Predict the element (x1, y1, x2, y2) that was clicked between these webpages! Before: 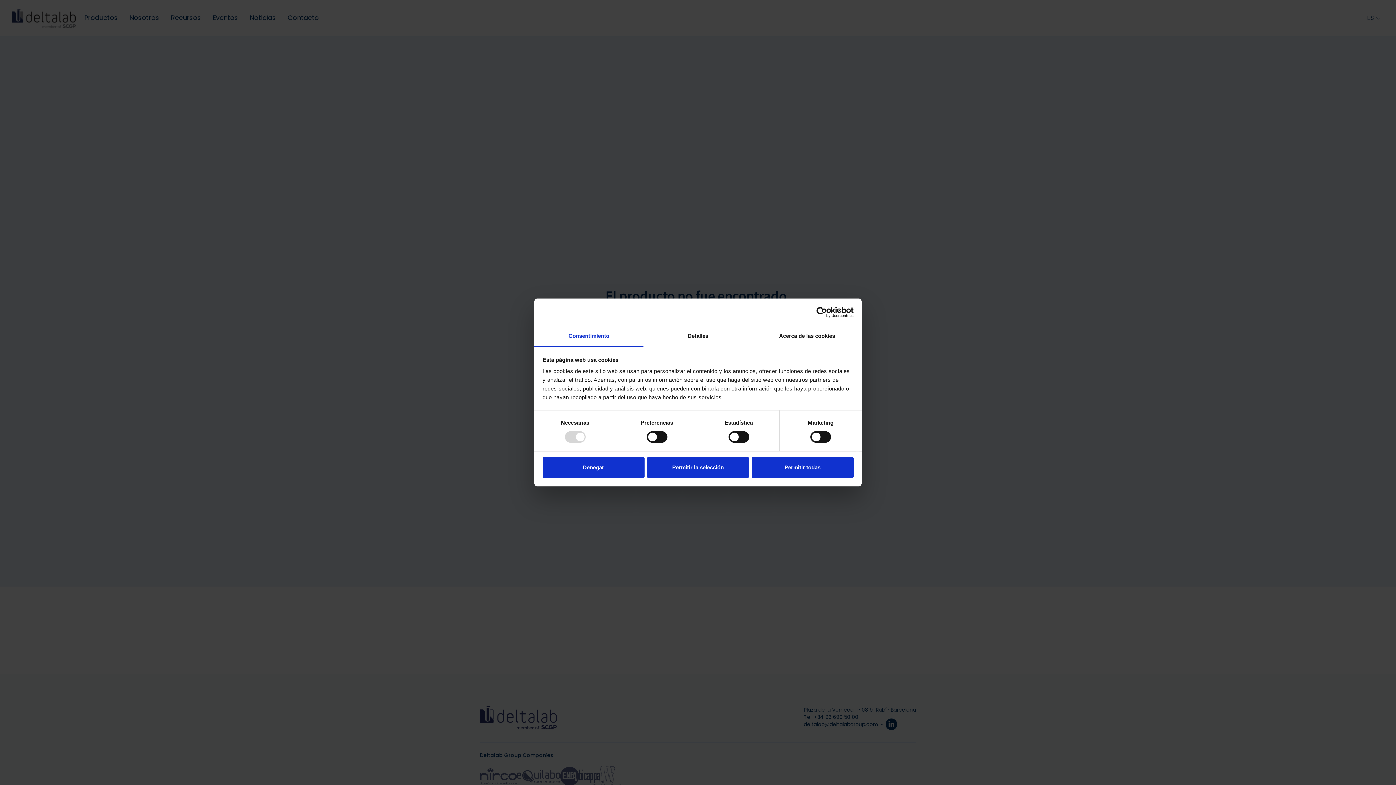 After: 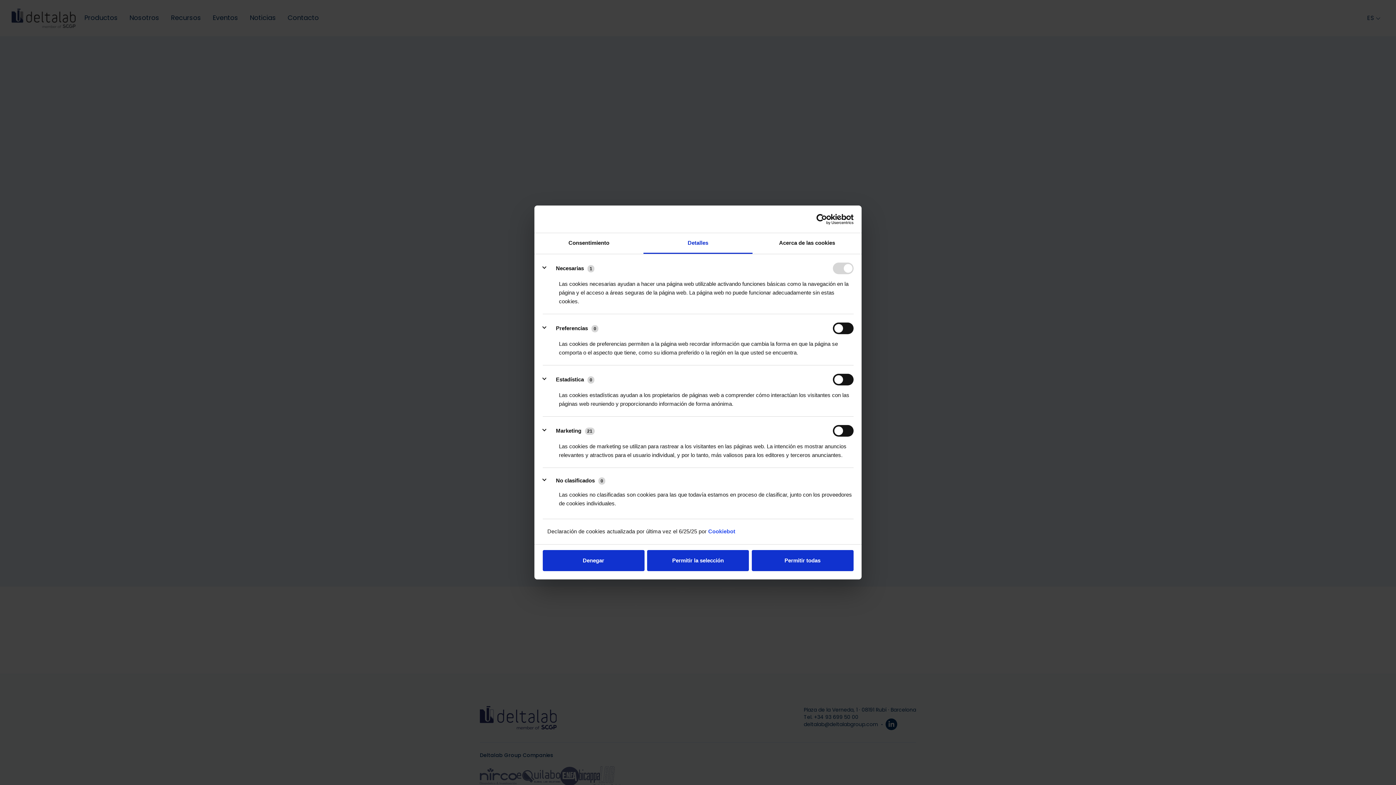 Action: label: Detalles bbox: (643, 326, 752, 347)